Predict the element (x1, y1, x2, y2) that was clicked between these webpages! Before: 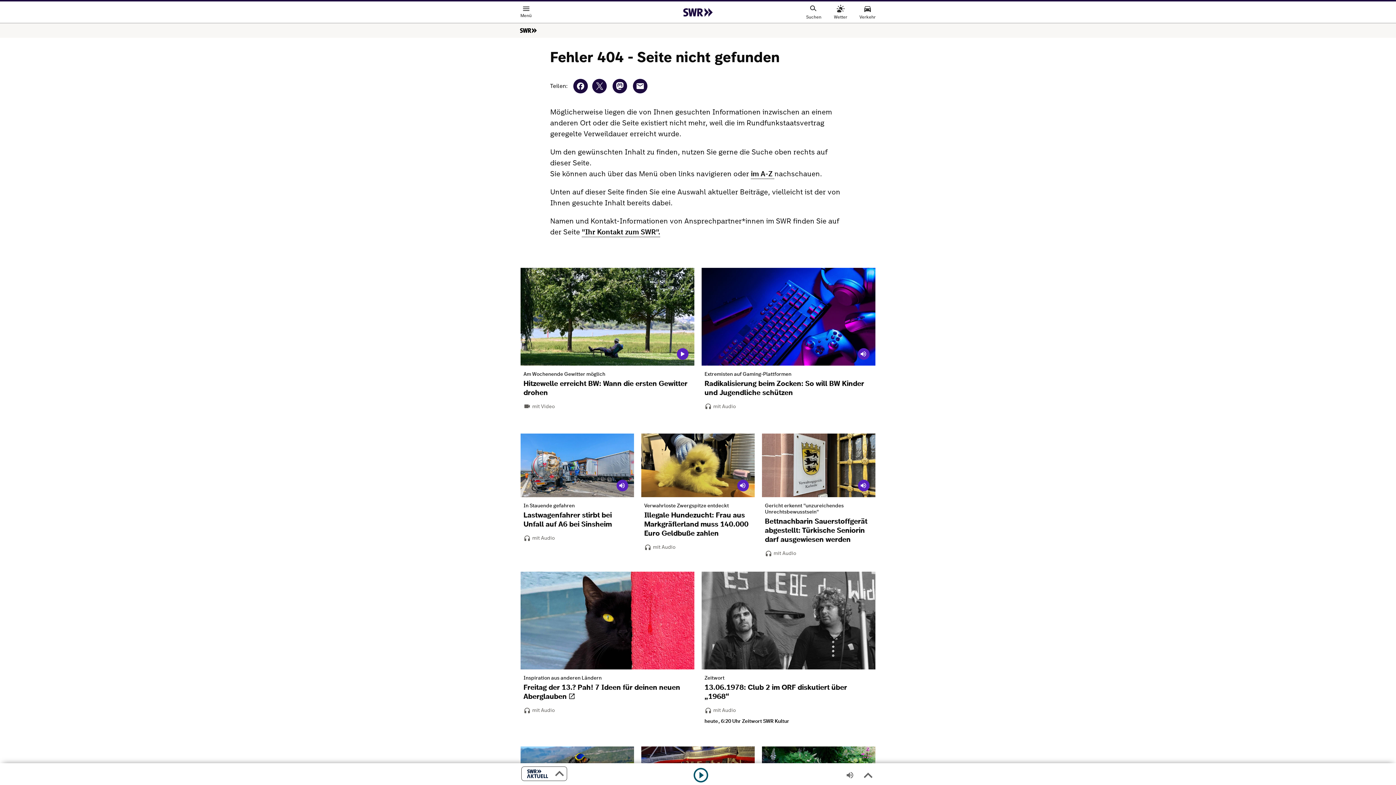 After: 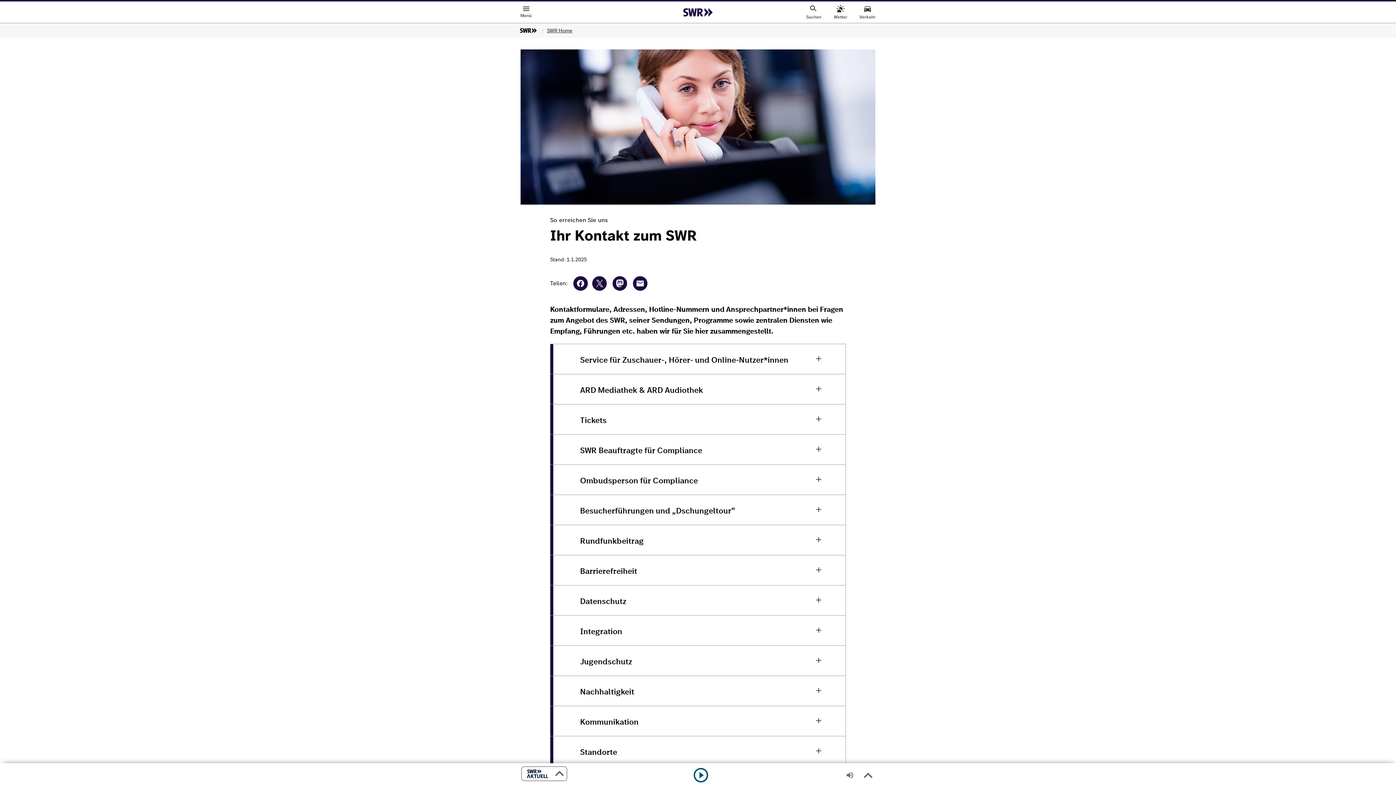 Action: label: "Ihr Kontakt zum SWR". bbox: (581, 227, 660, 237)